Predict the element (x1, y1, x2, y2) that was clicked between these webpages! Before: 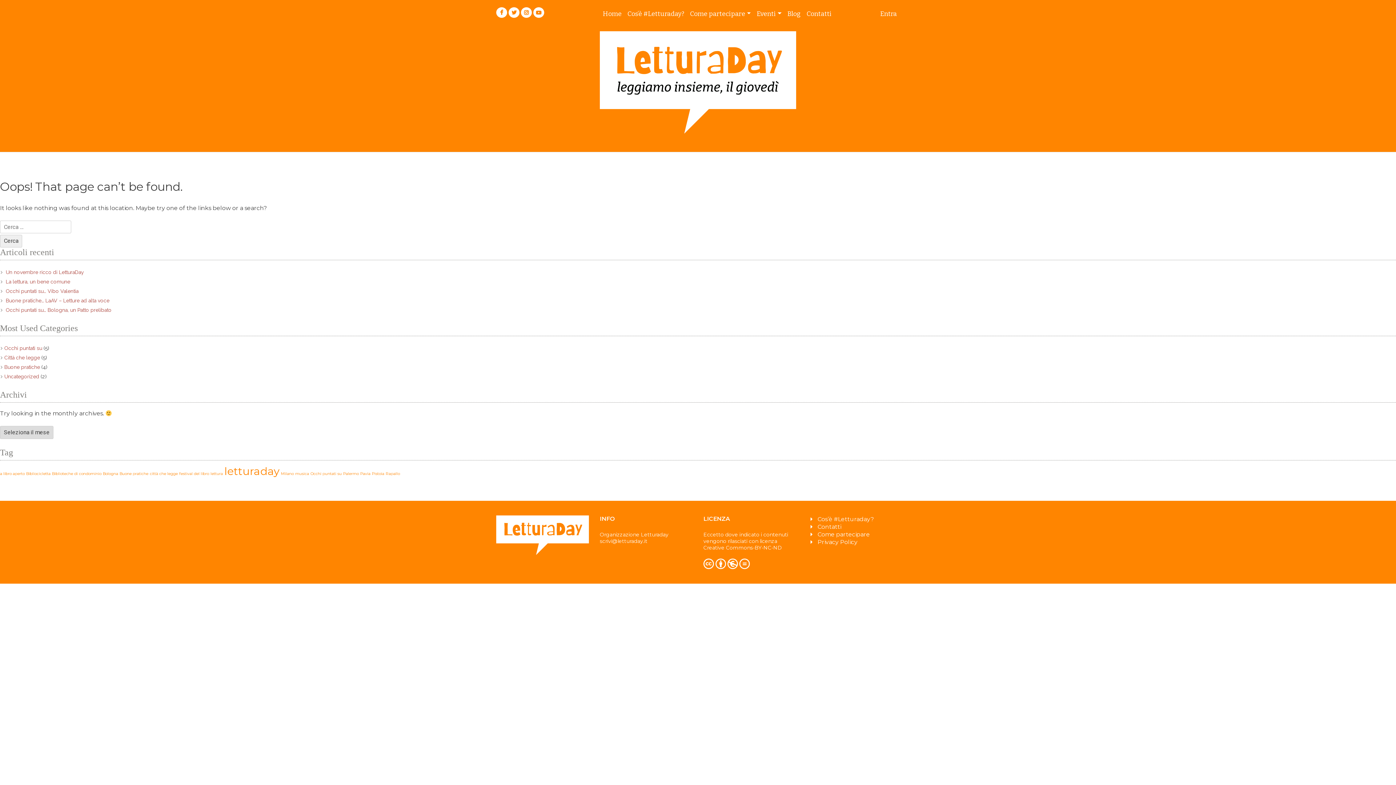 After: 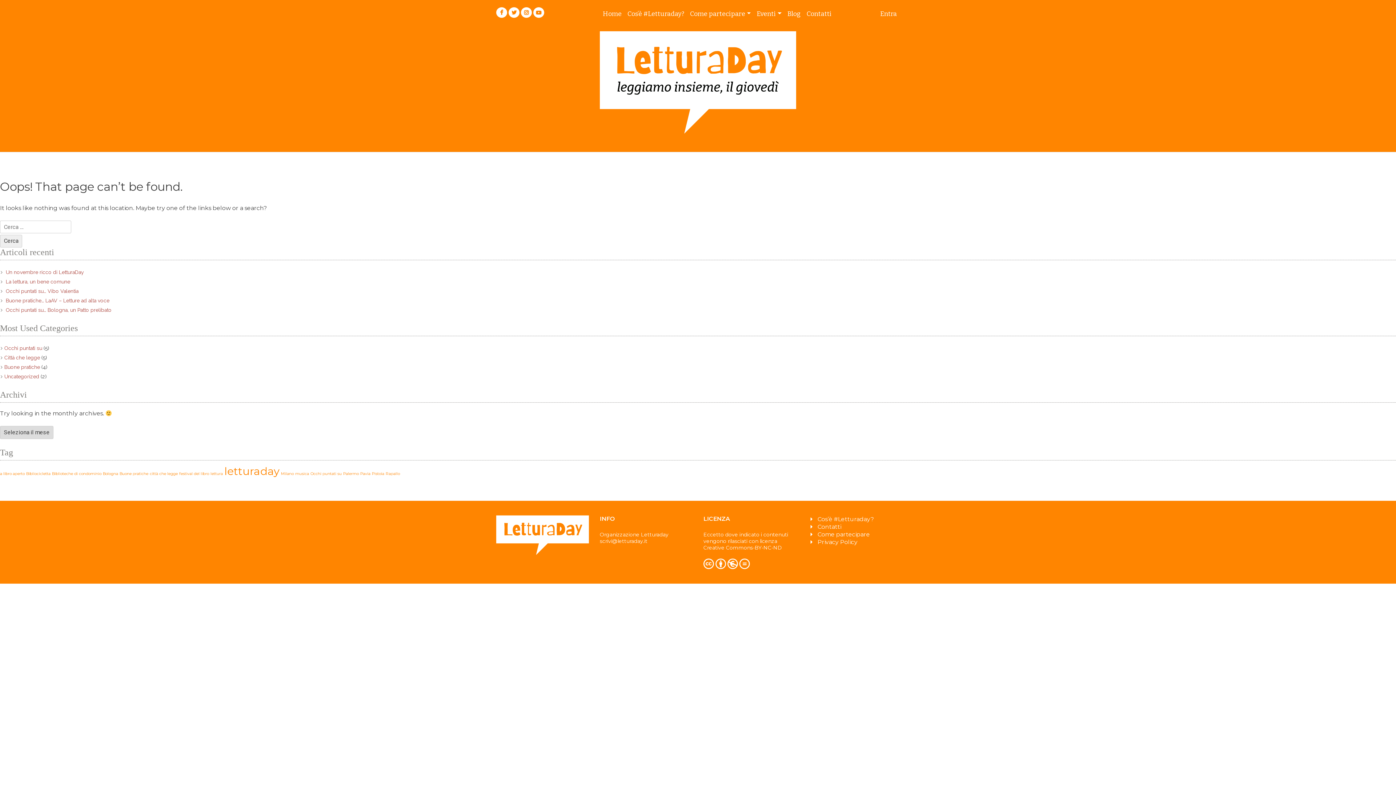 Action: bbox: (600, 538, 647, 544) label: scrivi@letturaday.it